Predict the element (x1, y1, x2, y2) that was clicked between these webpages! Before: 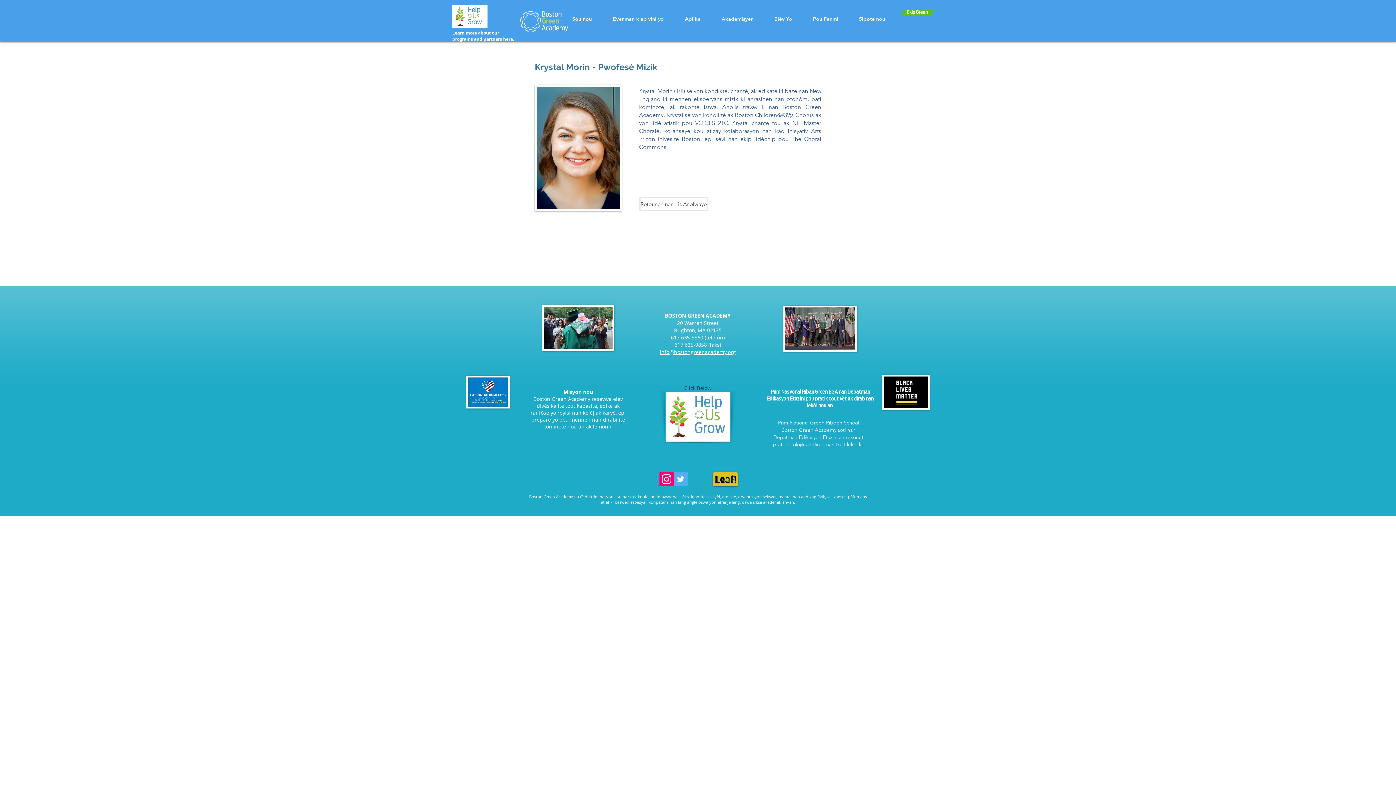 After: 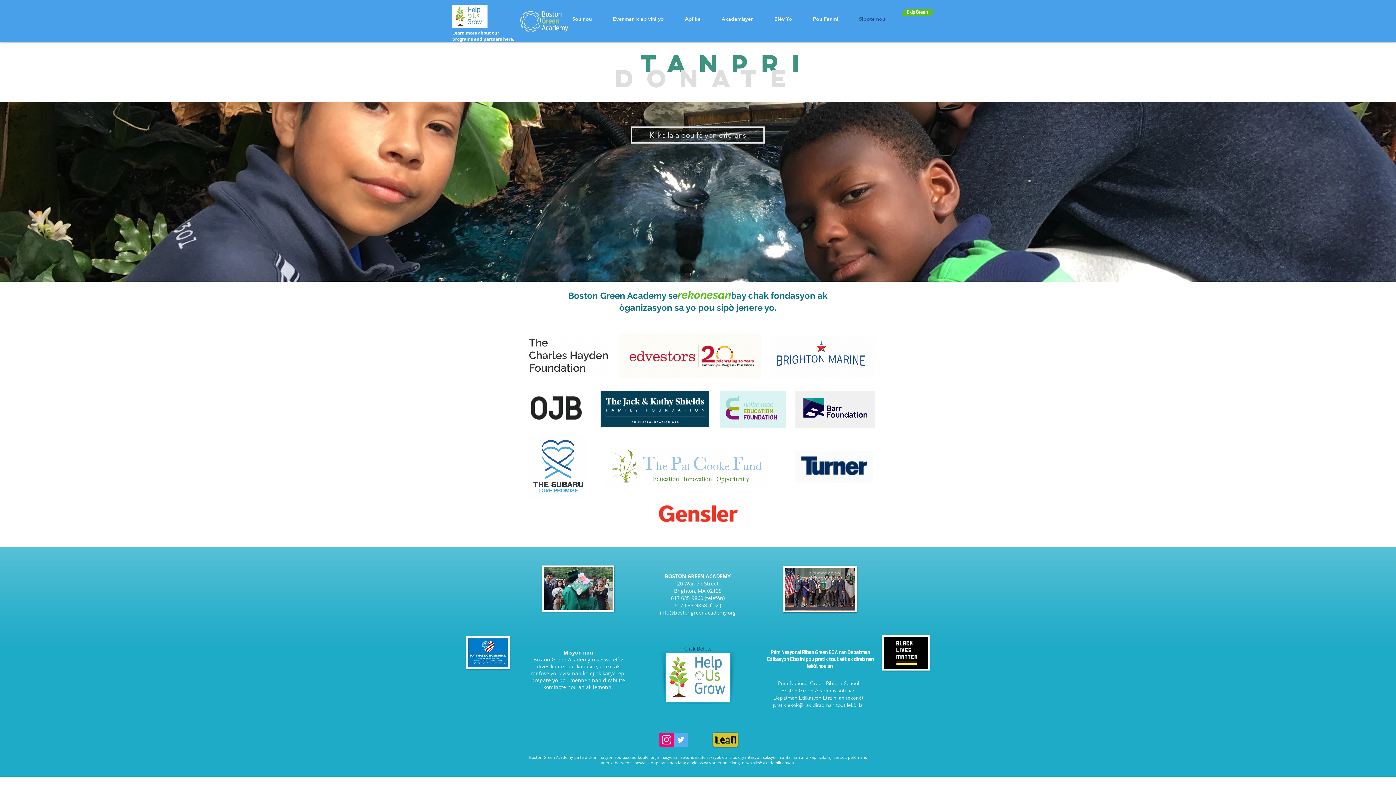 Action: label: Sipòte nou bbox: (852, 13, 898, 25)